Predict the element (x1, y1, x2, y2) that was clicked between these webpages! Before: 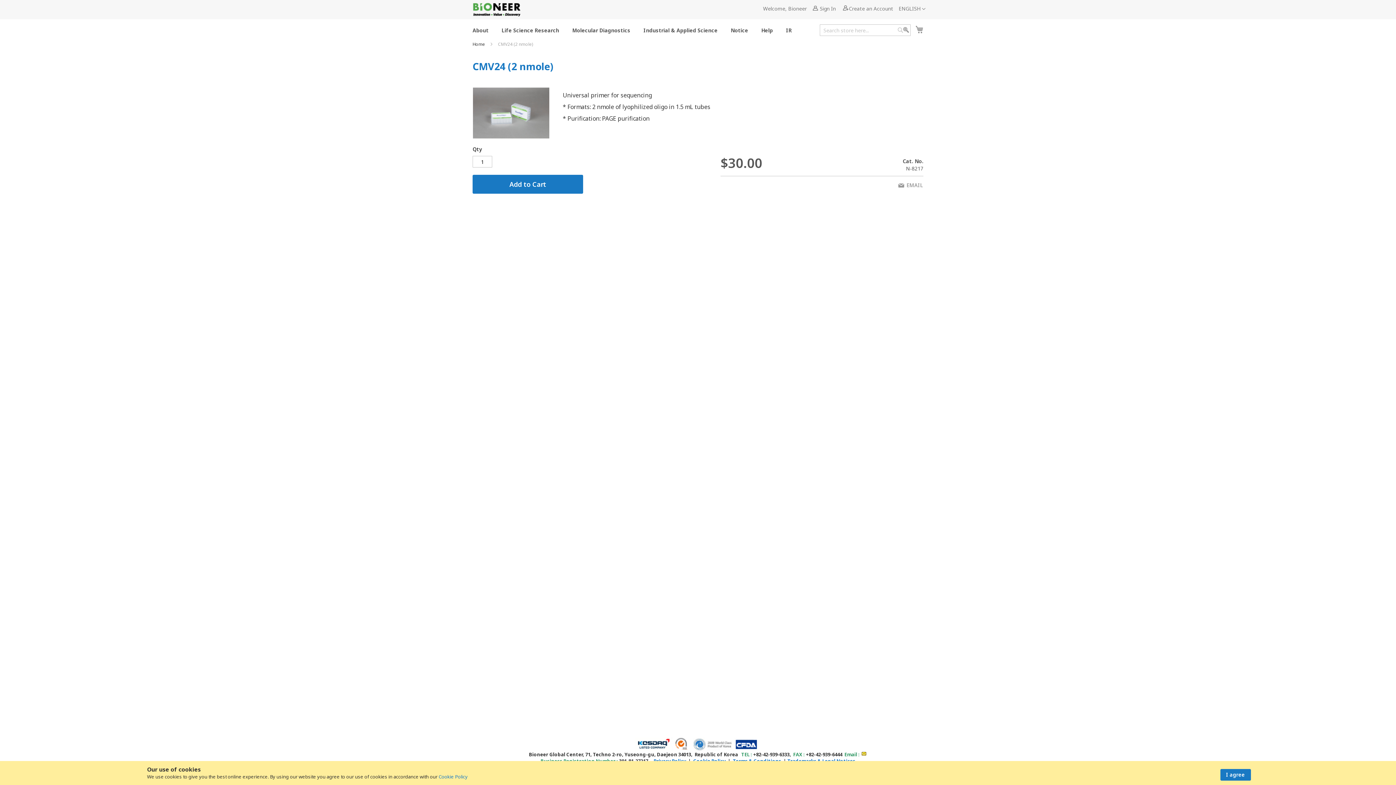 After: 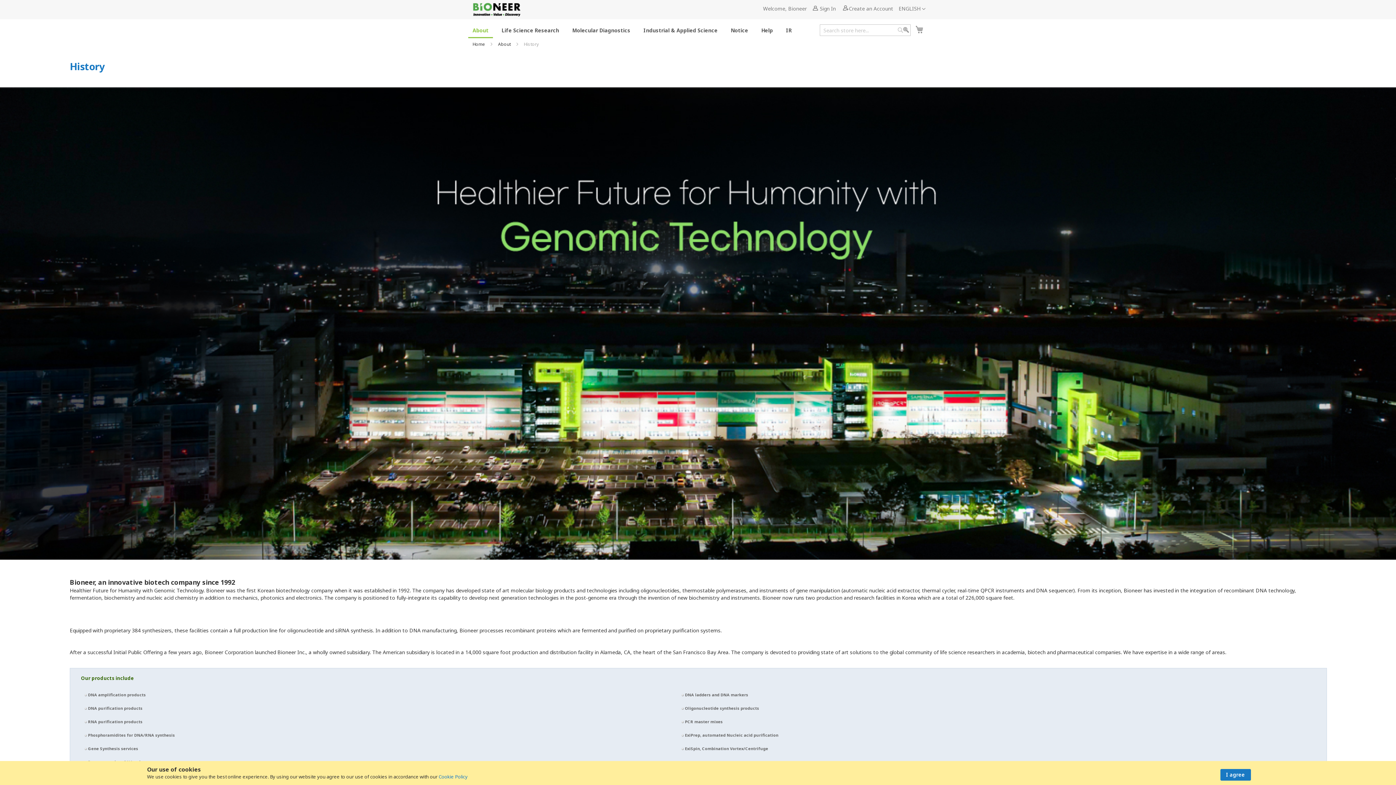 Action: label: About bbox: (468, 21, 493, 38)